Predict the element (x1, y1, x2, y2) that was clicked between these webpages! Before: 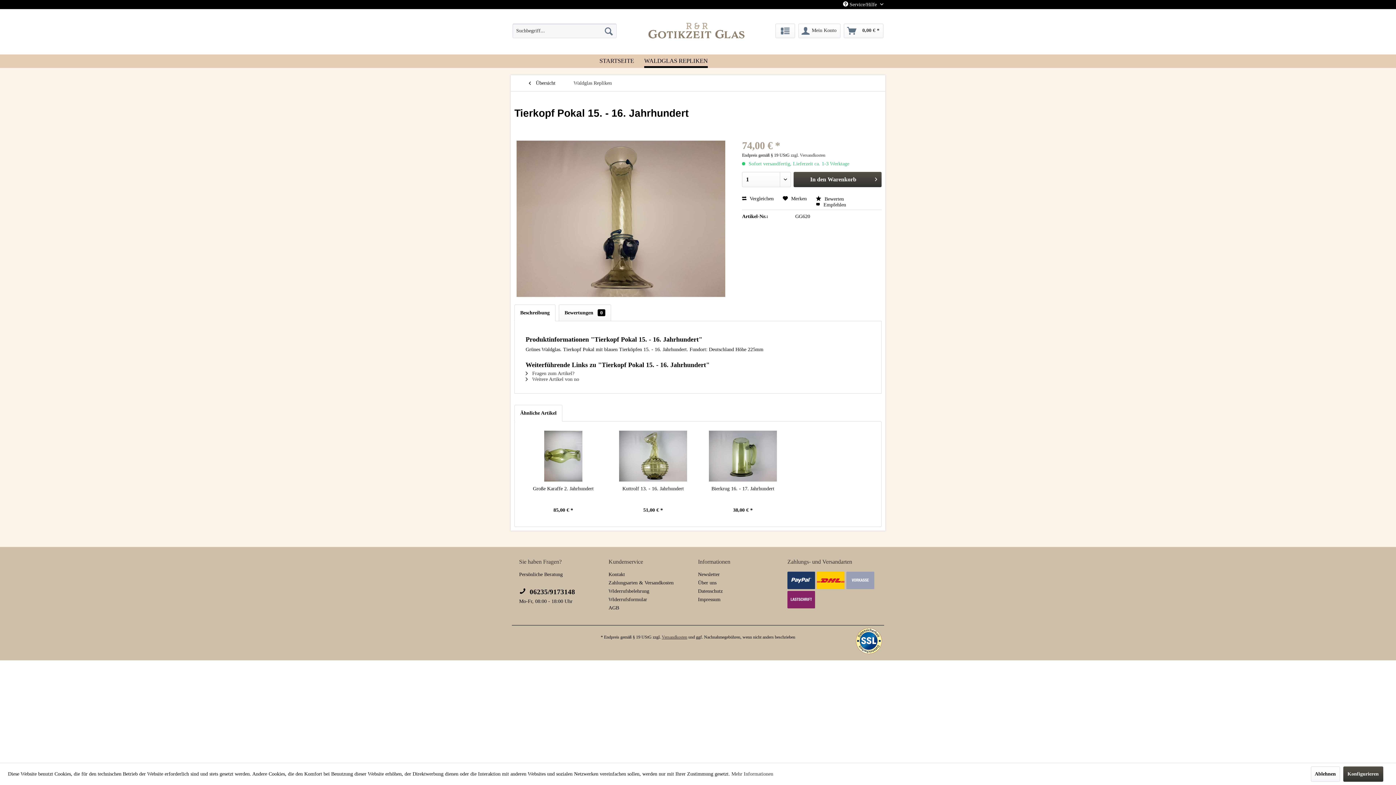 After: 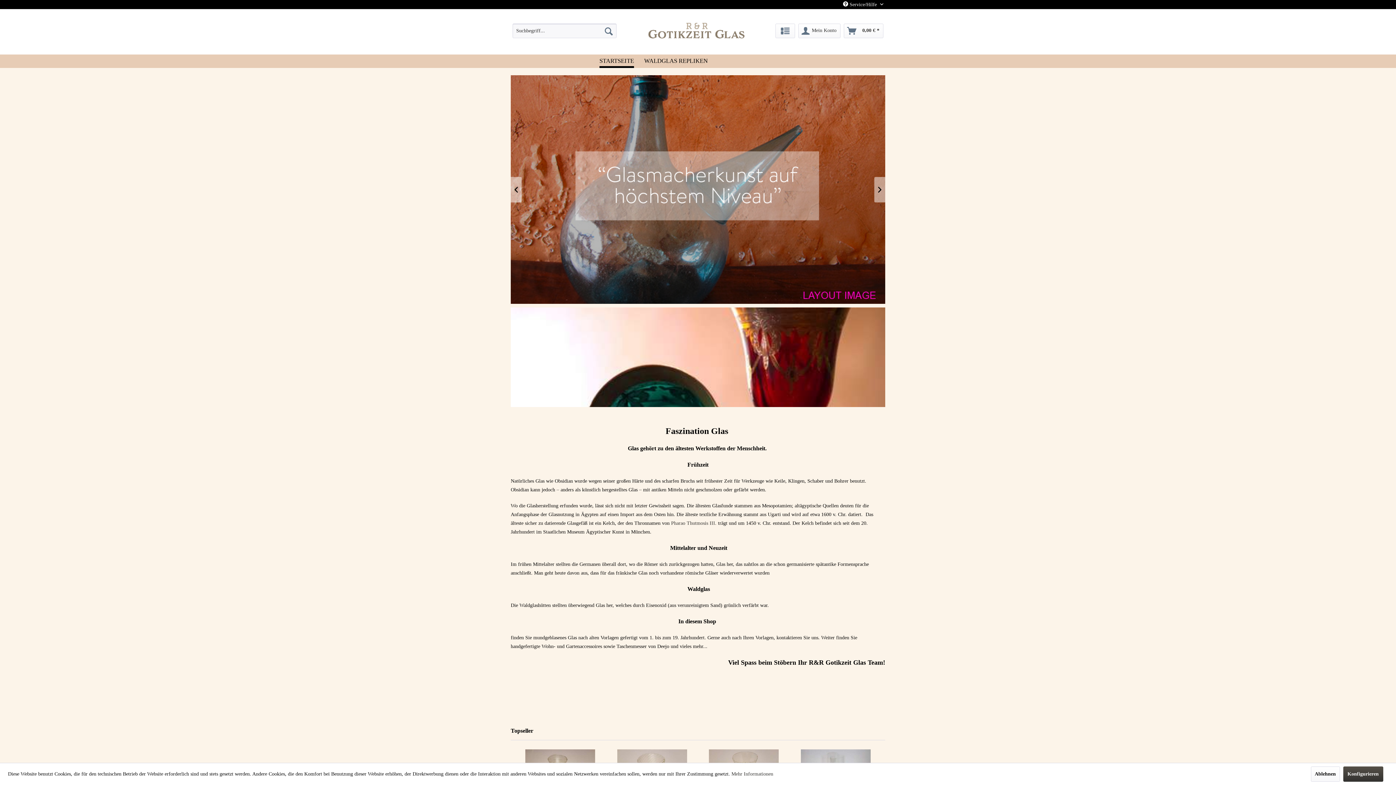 Action: bbox: (645, 19, 747, 41)